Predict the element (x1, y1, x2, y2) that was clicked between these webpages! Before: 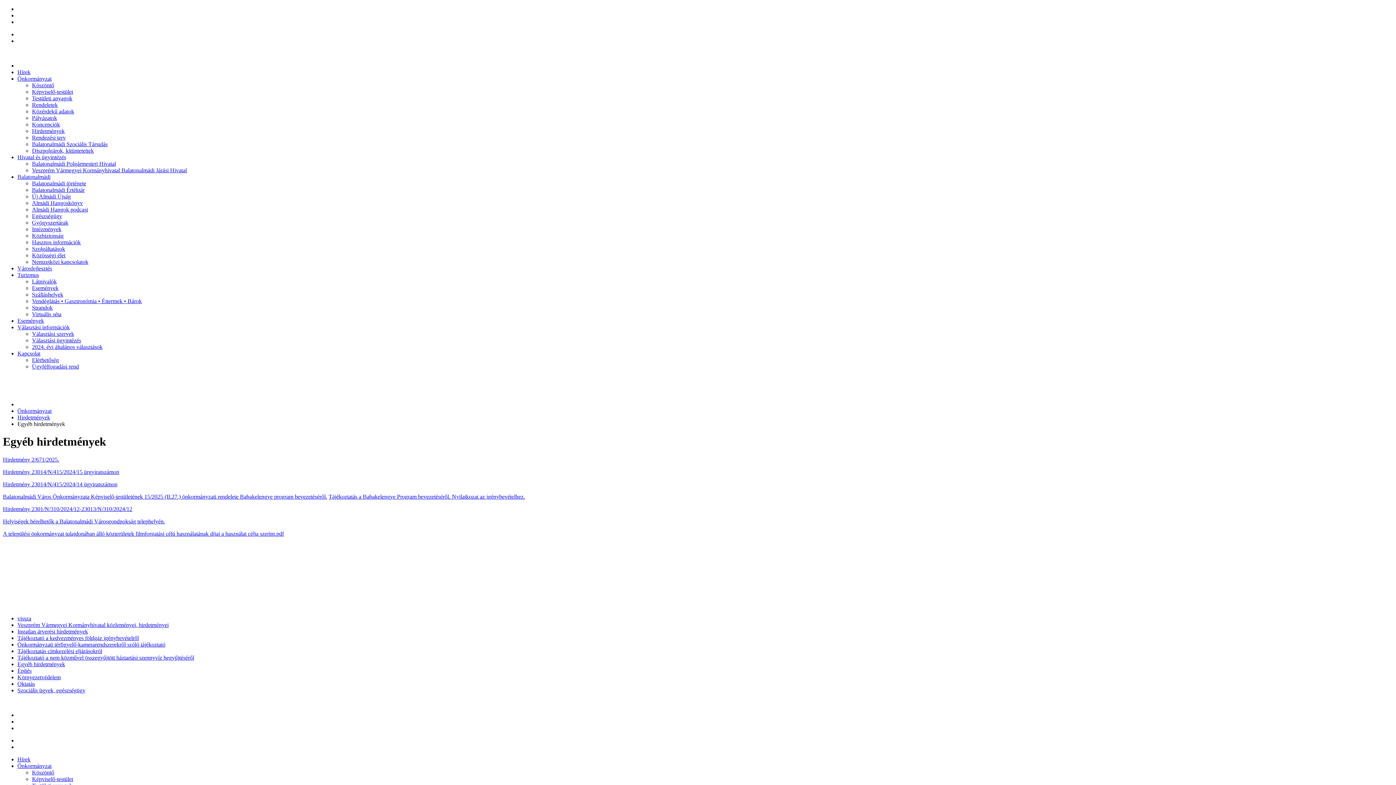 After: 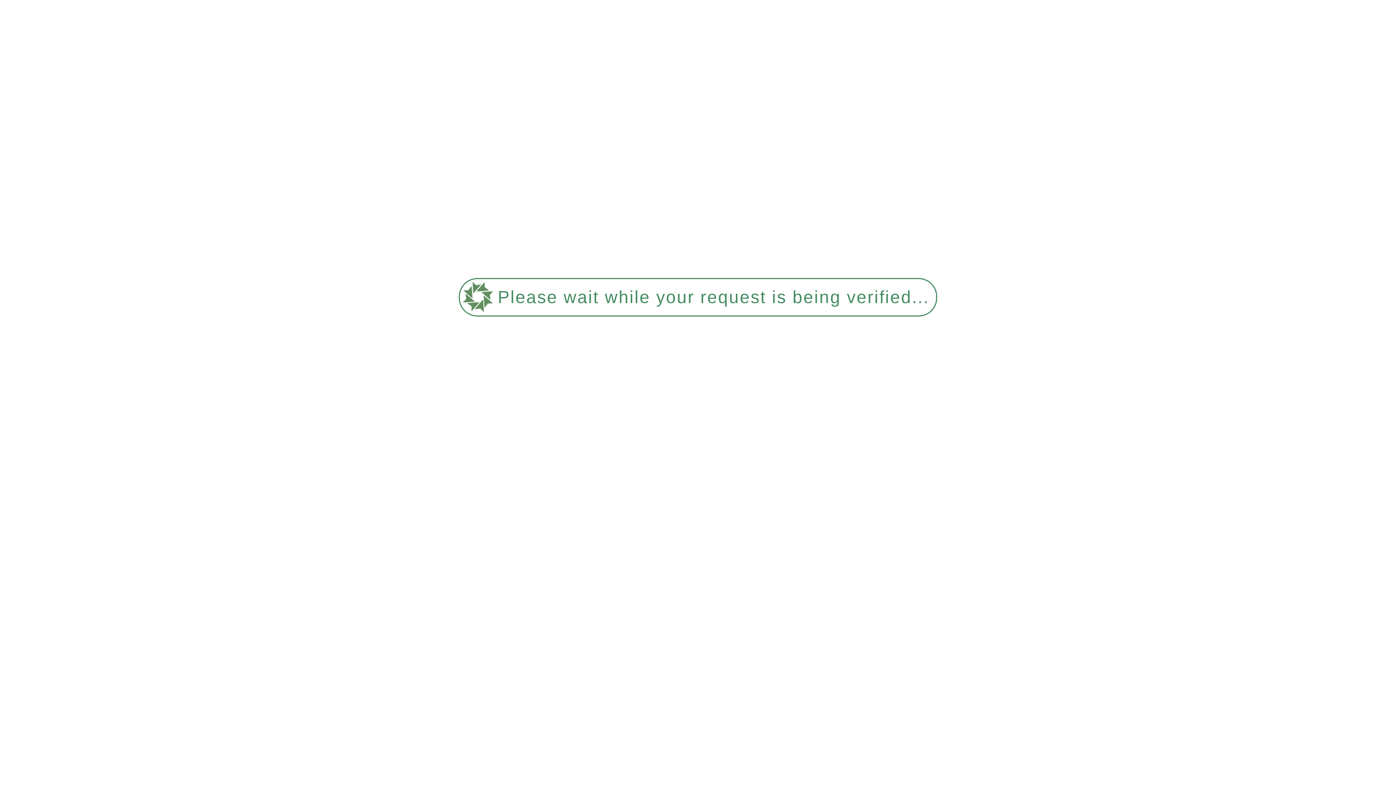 Action: bbox: (2, 493, 327, 499) label: Balatonalmádi Város Önkormányzata Képviselő-testületének 15/2025 (II.27.) önkormányzati rendelete Babakelengye program bevezetéséről.